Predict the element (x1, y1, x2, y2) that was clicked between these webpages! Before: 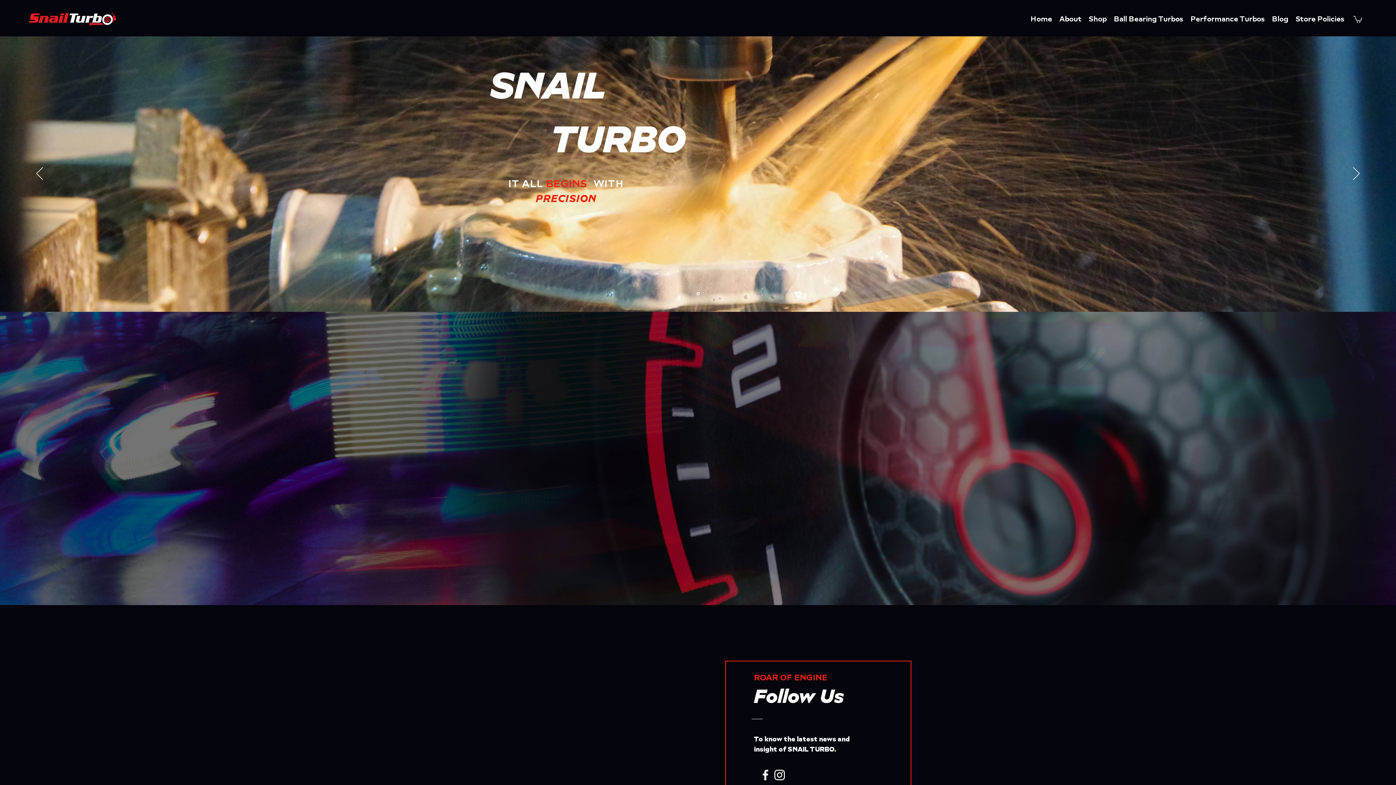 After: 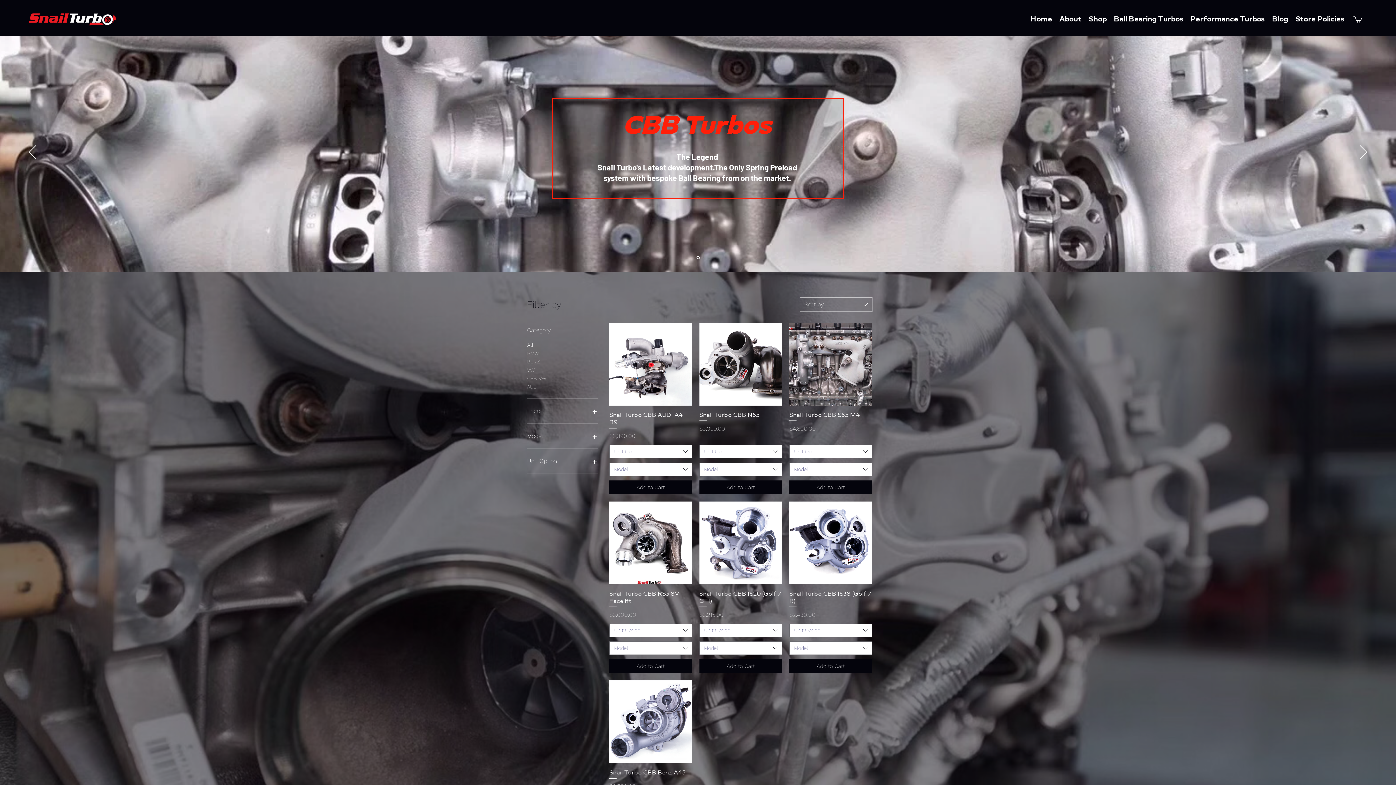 Action: label: Ball Bearing Turbos bbox: (1110, 13, 1187, 24)